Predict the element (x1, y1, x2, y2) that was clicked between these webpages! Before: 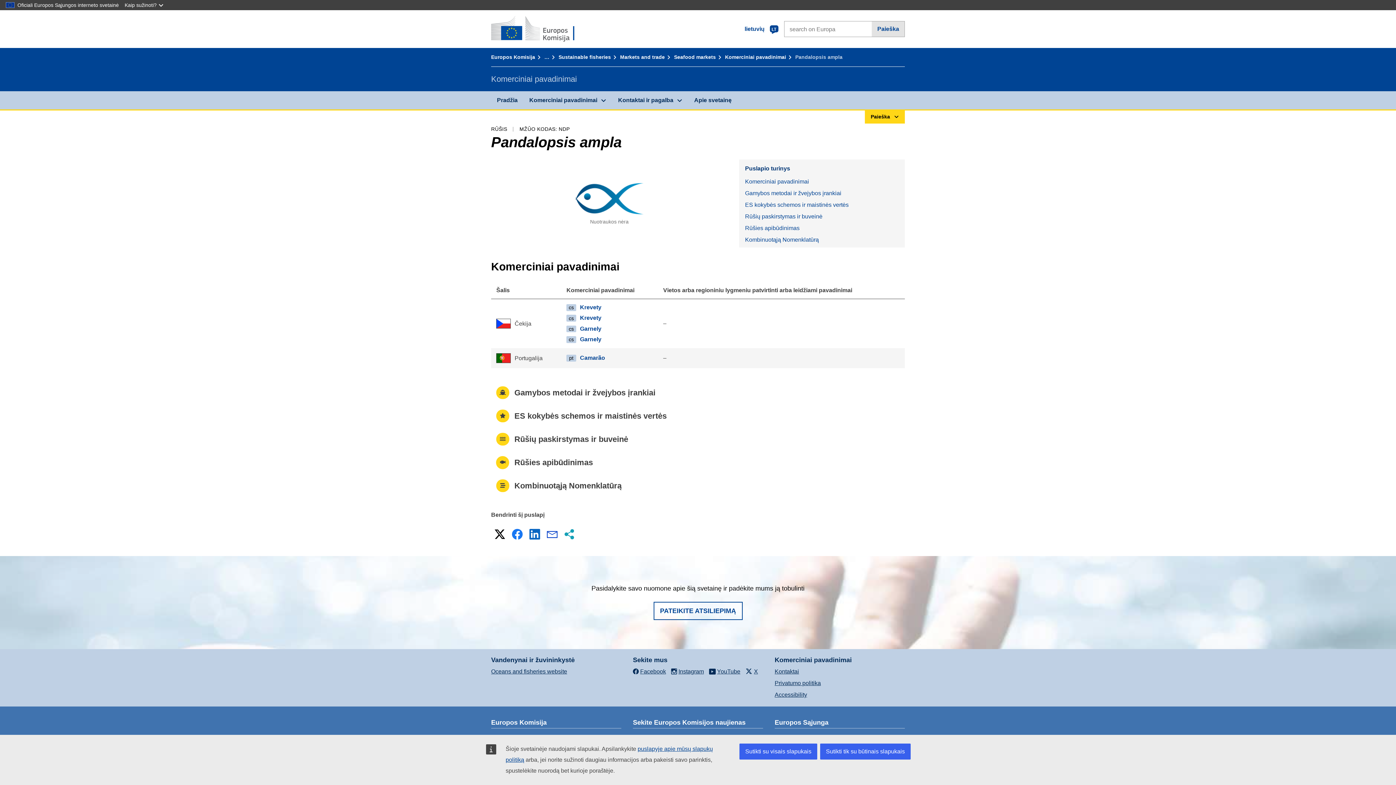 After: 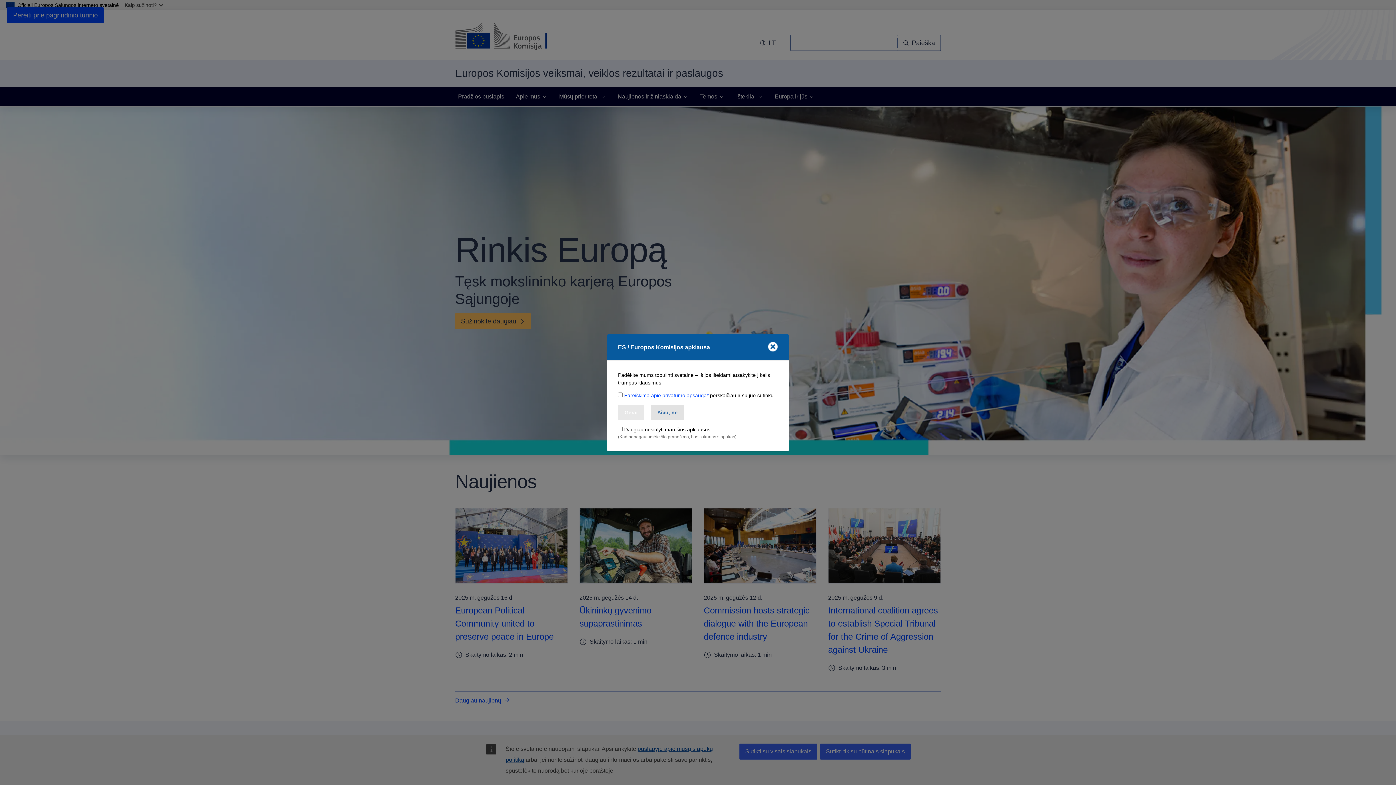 Action: bbox: (491, 16, 596, 42) label: Pradžia - Europos Komisija